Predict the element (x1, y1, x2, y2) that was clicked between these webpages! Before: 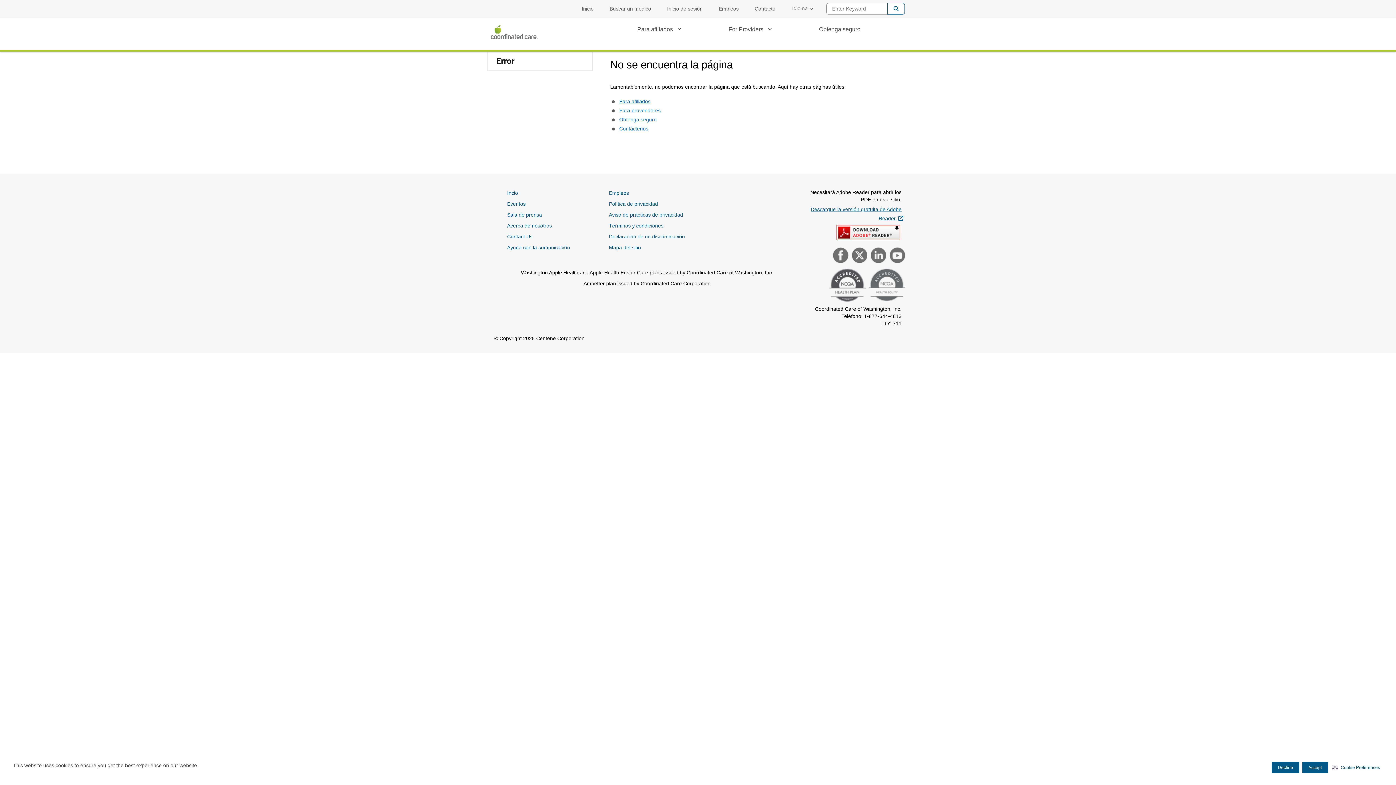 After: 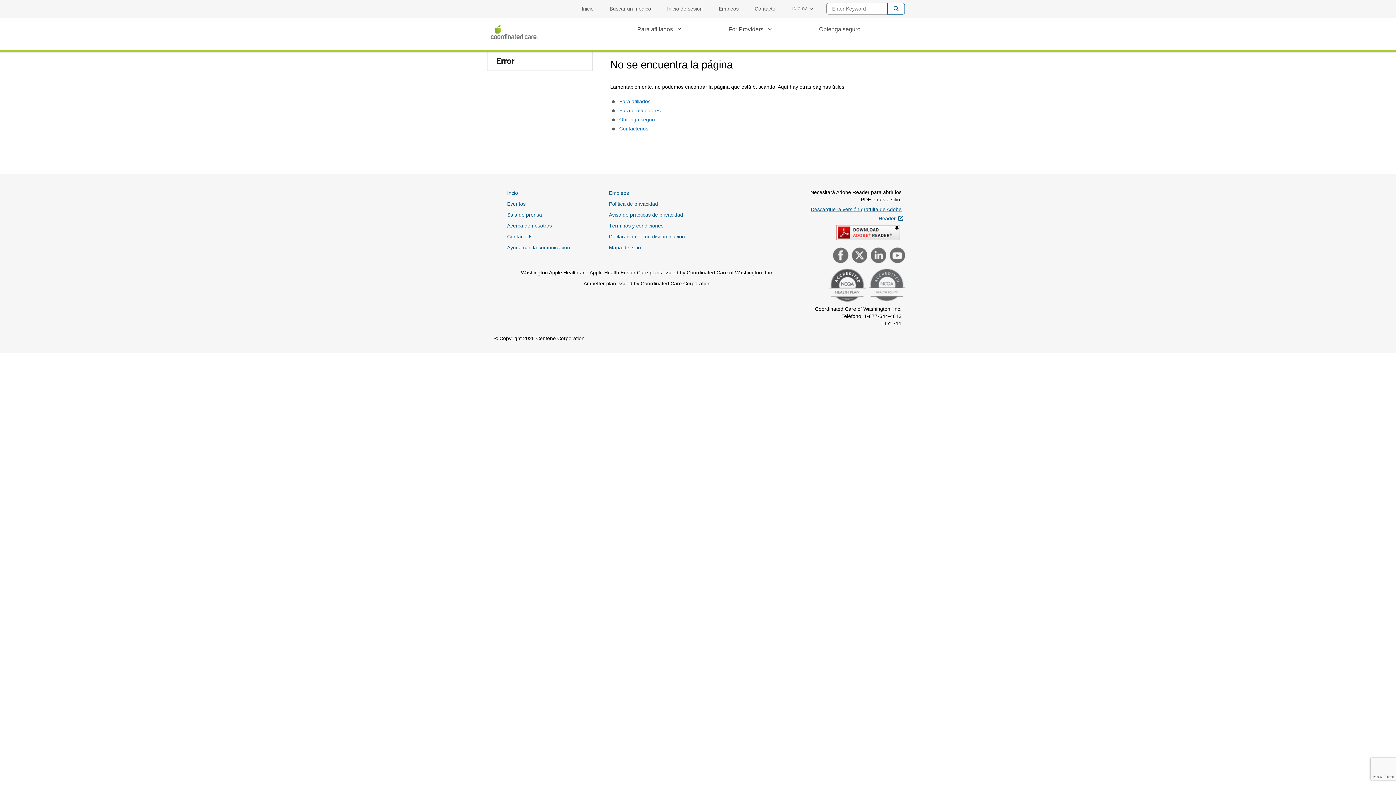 Action: label: Decline bbox: (1272, 762, 1299, 773)